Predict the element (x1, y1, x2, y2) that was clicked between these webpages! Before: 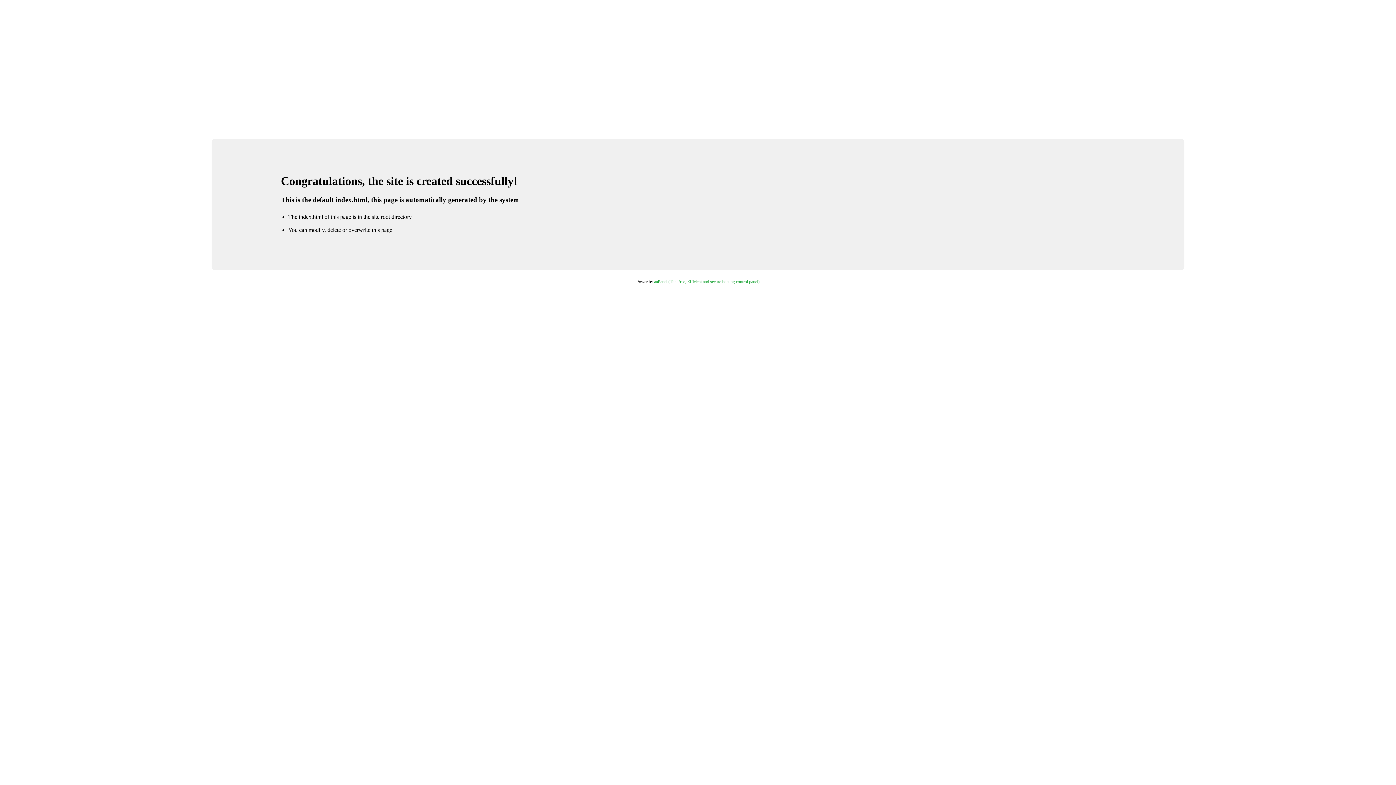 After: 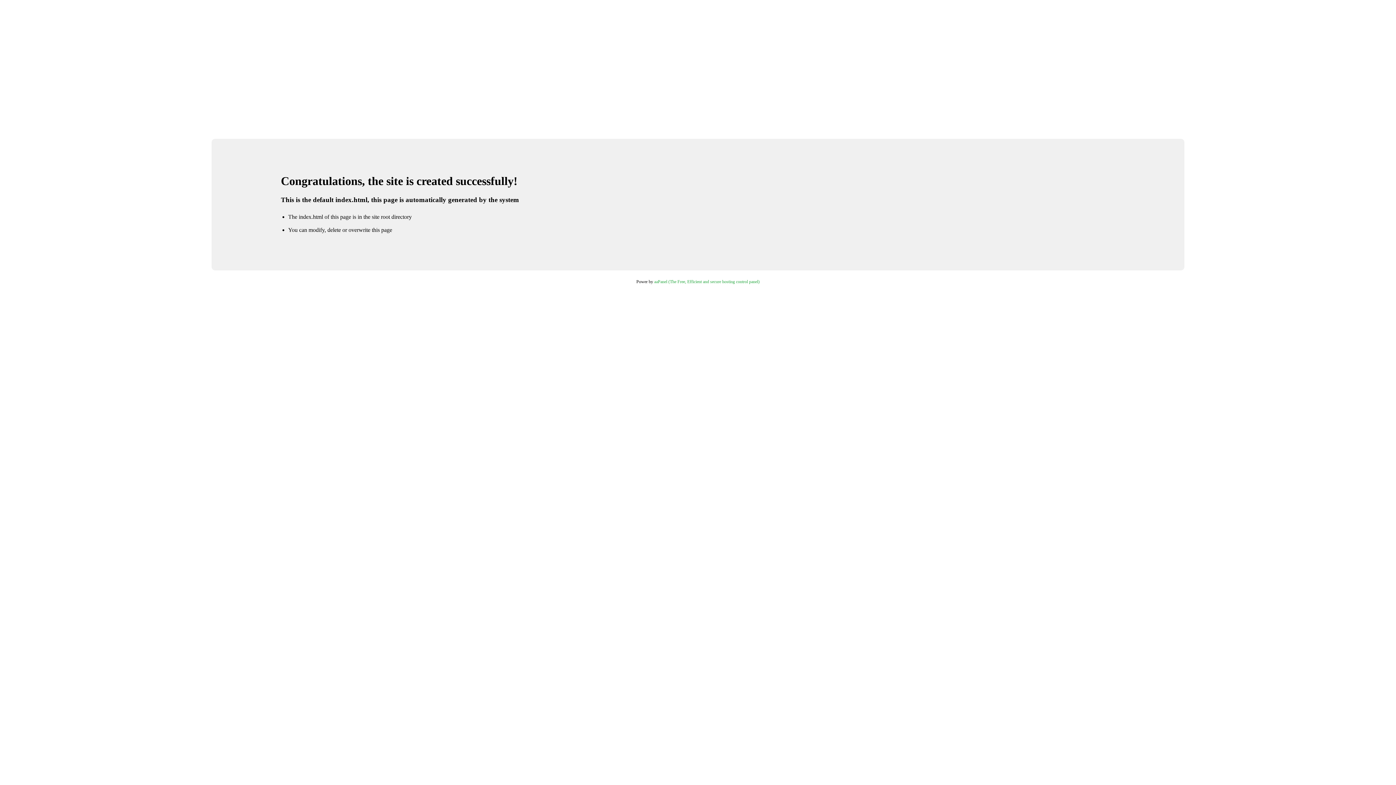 Action: label: aaPanel (The Free, Efficient and secure hosting control panel) bbox: (654, 279, 759, 284)